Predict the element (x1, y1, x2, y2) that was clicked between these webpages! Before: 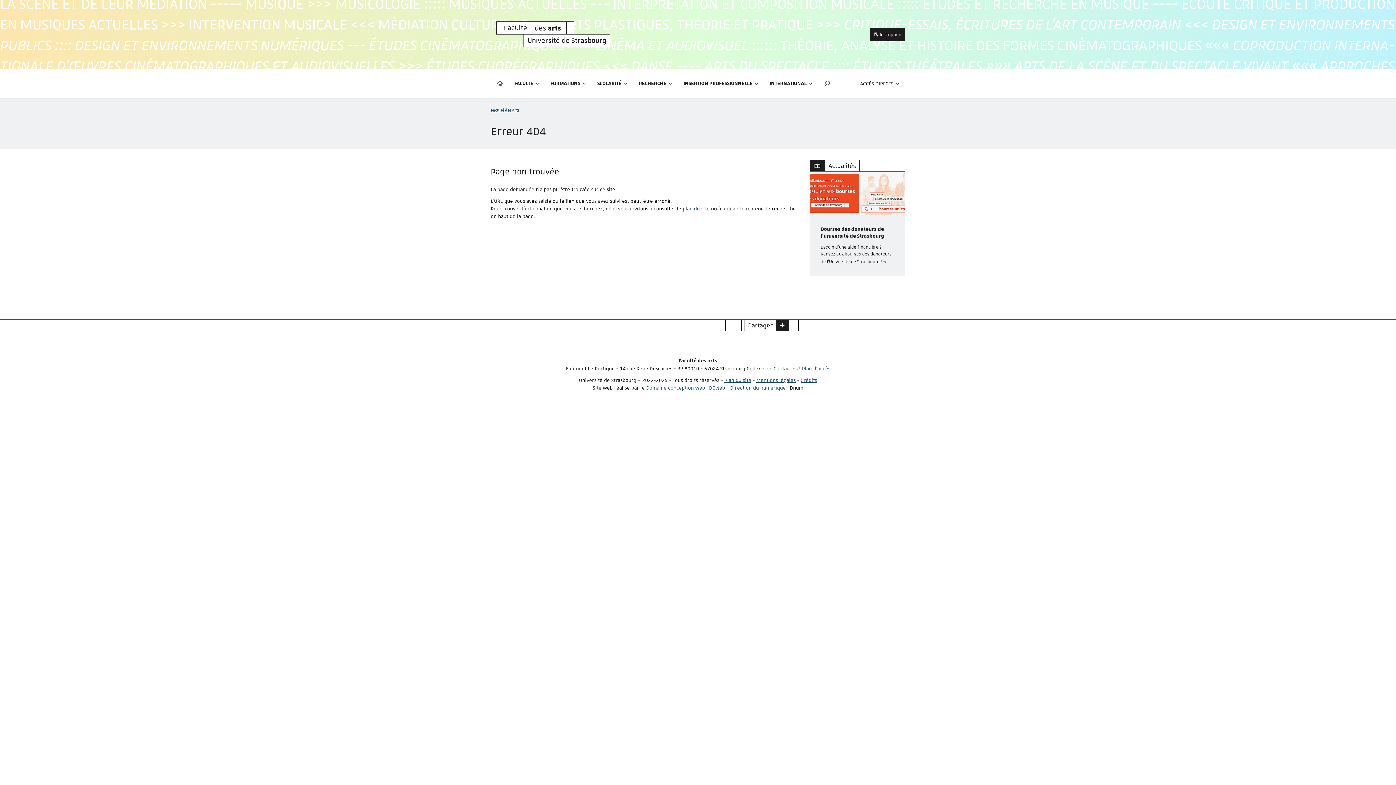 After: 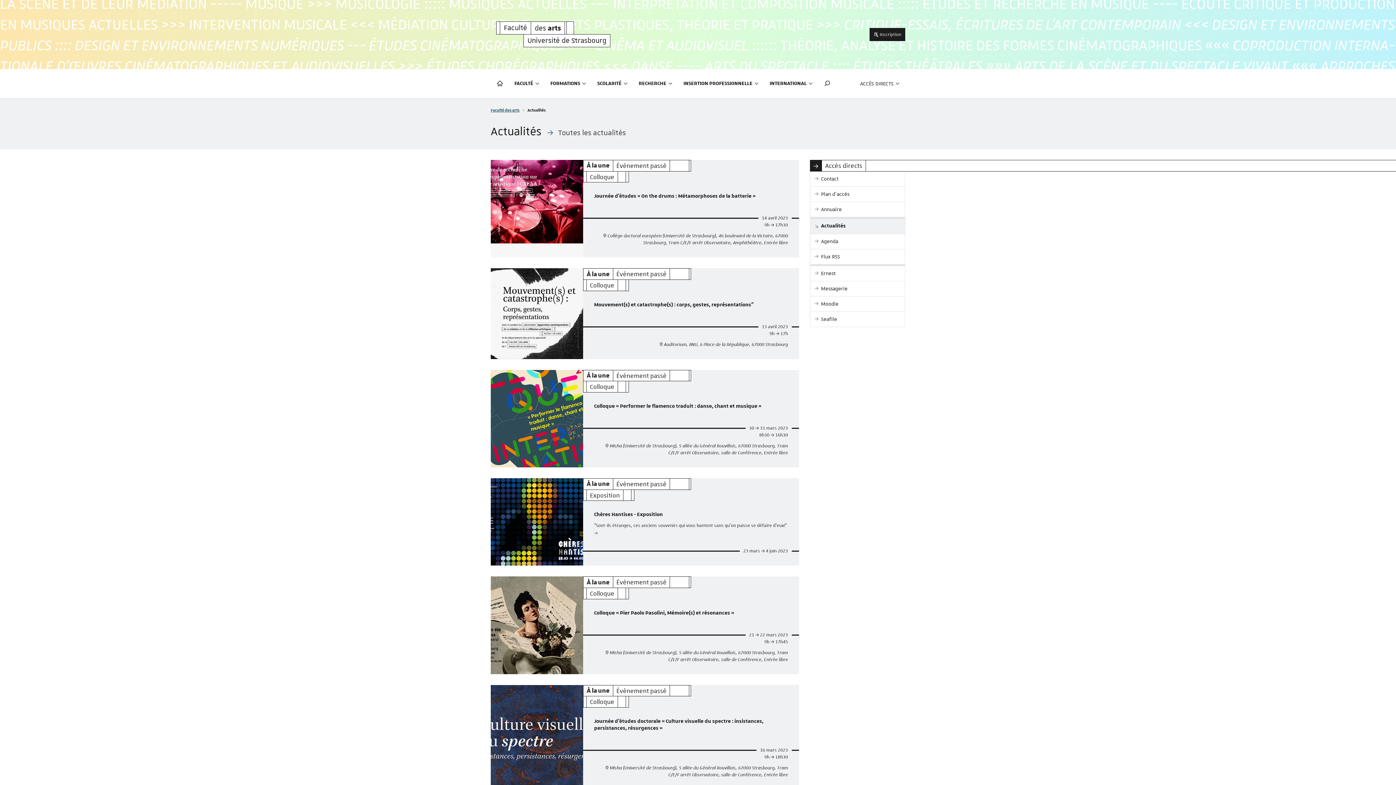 Action: bbox: (825, 160, 859, 171) label: Actualités